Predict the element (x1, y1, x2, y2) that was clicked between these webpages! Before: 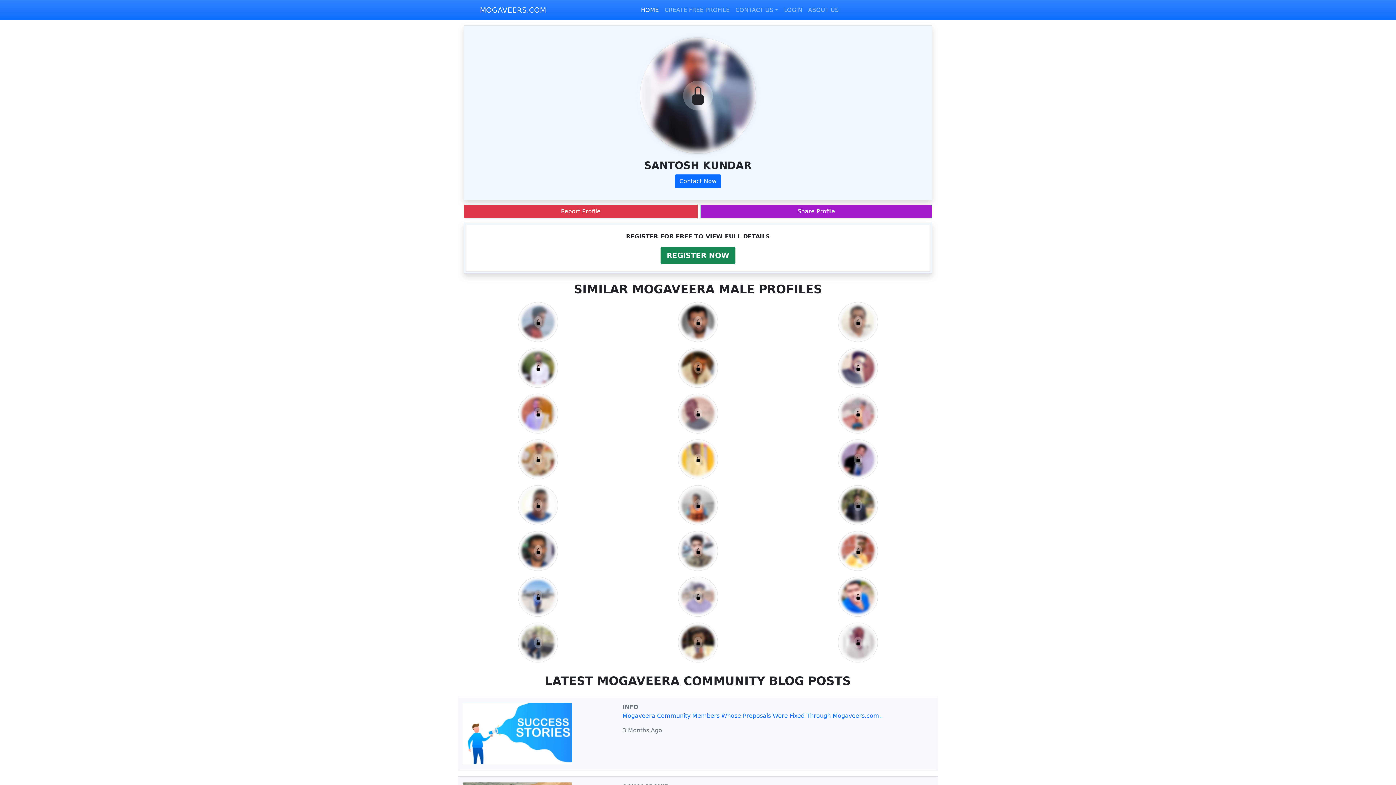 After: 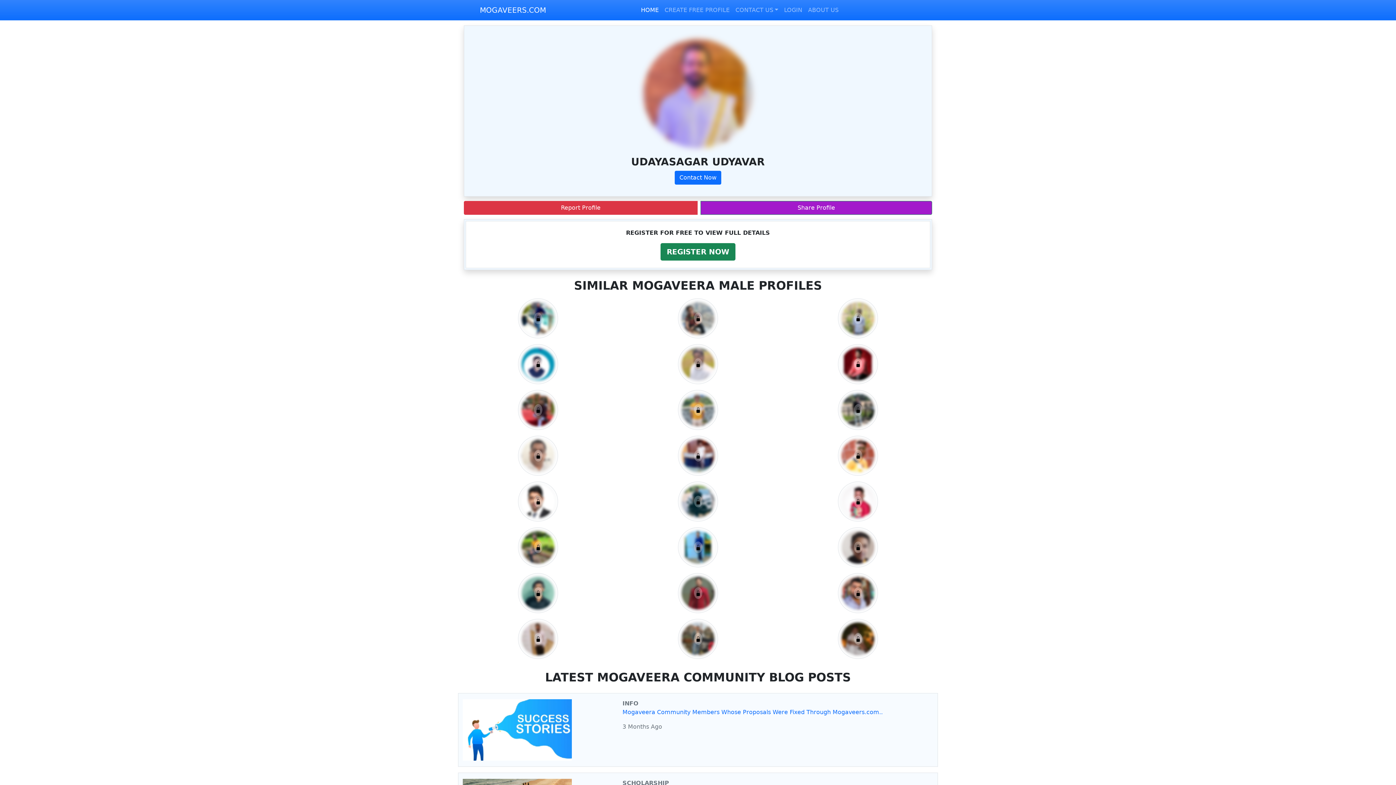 Action: bbox: (534, 408, 542, 419)